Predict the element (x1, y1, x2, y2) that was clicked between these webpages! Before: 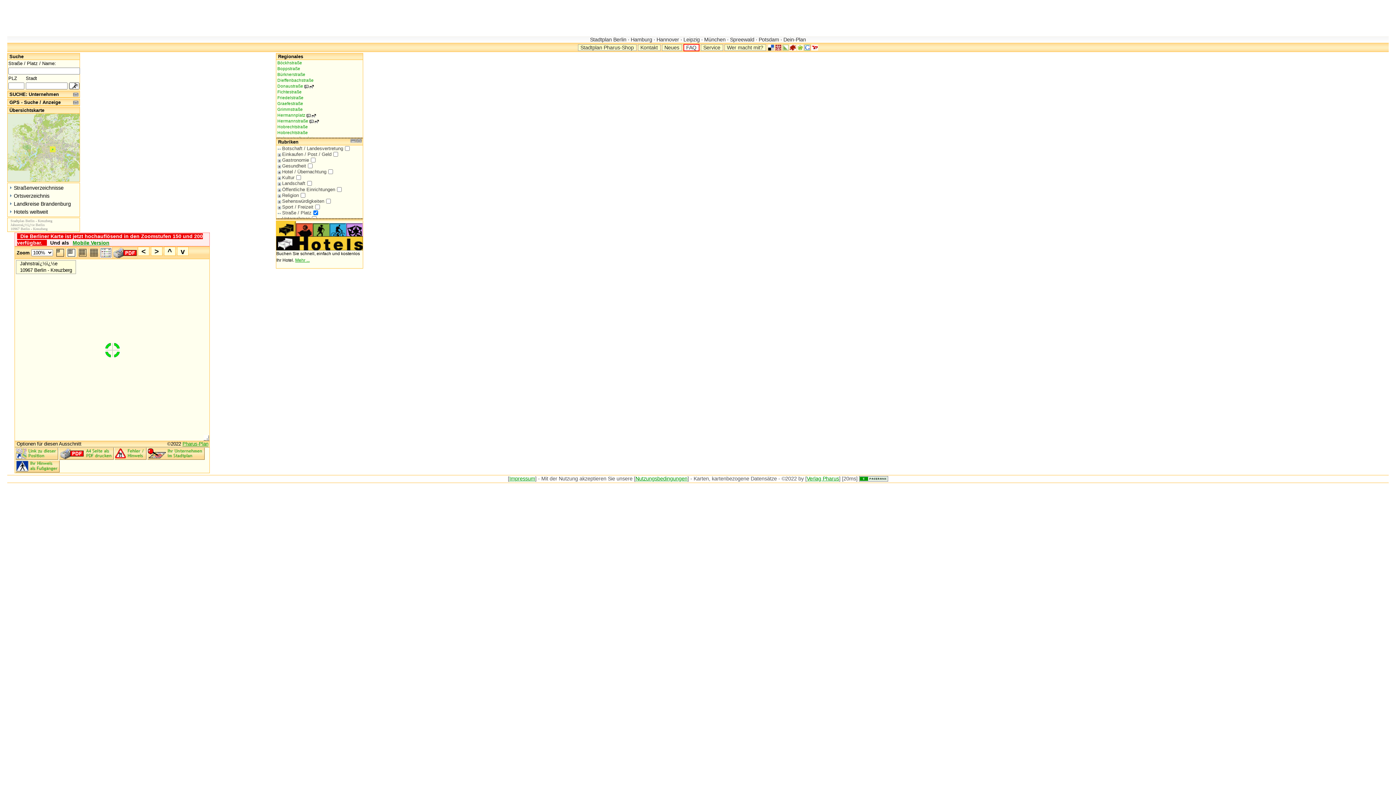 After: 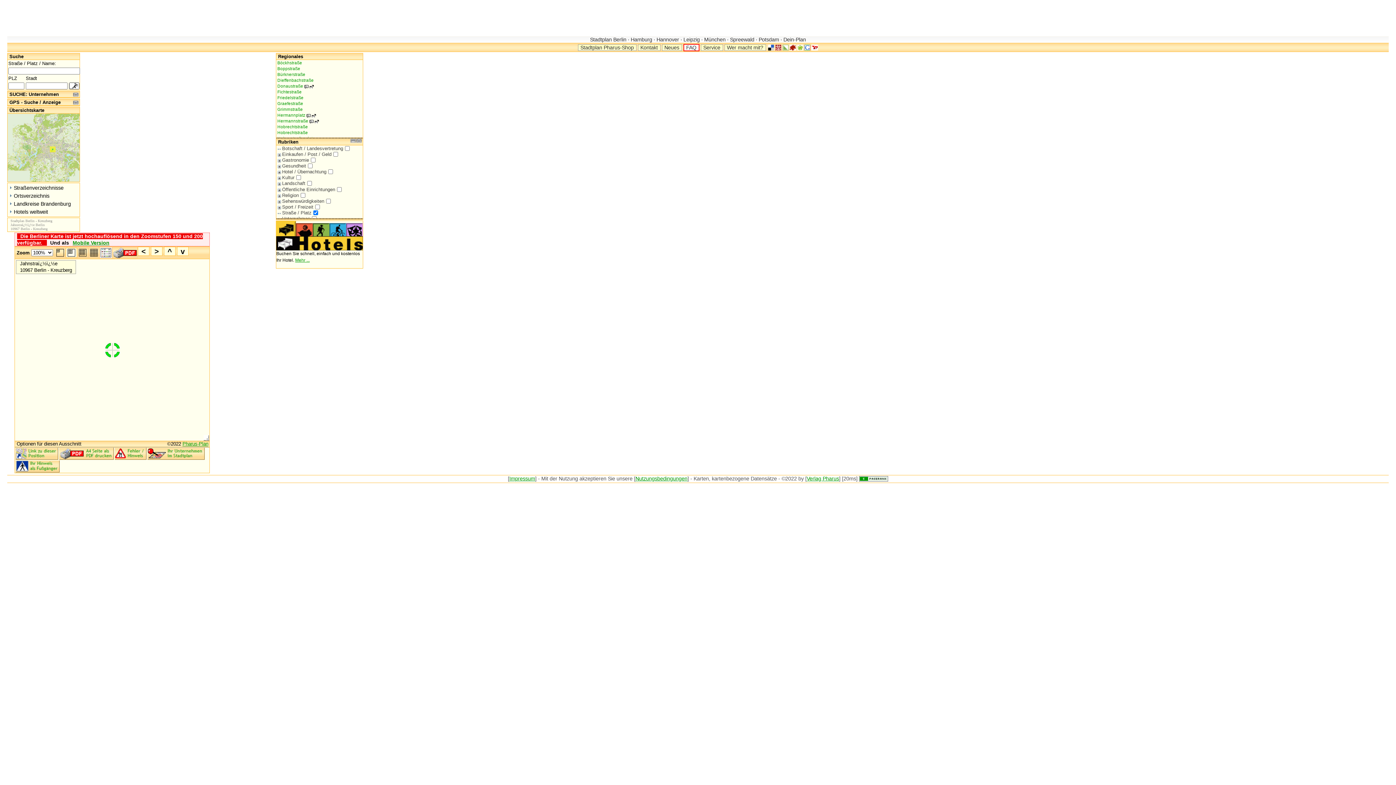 Action: bbox: (58, 455, 114, 461)